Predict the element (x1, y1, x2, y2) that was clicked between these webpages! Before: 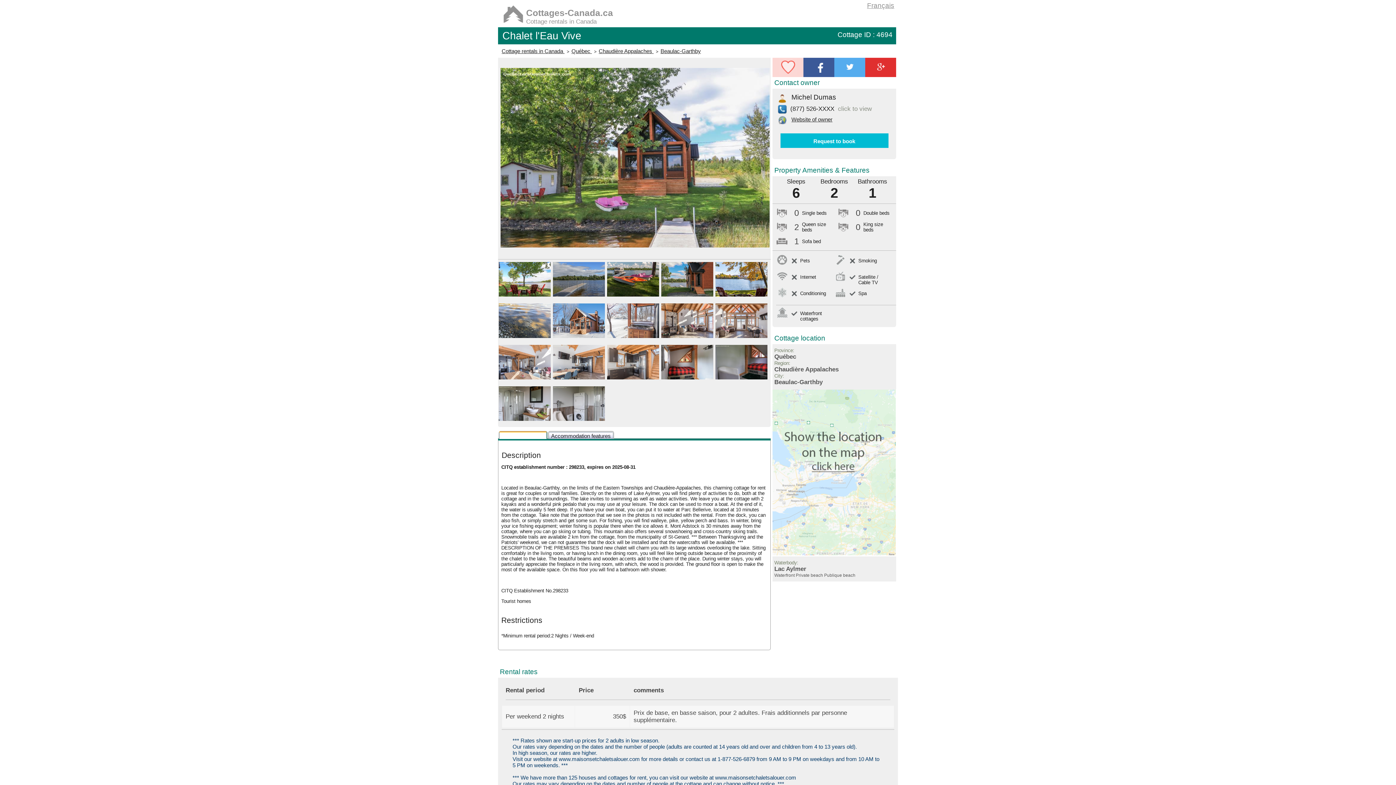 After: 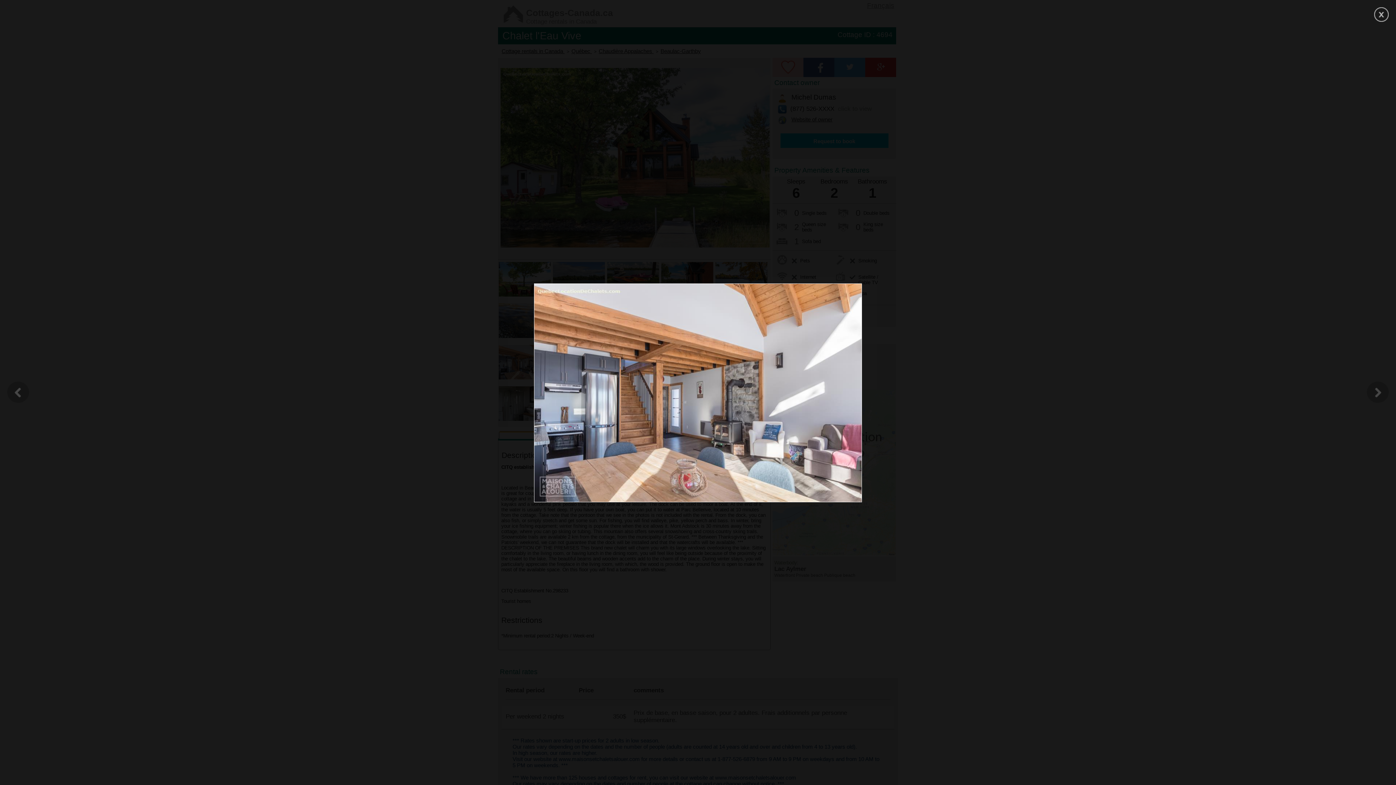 Action: bbox: (498, 375, 550, 380)